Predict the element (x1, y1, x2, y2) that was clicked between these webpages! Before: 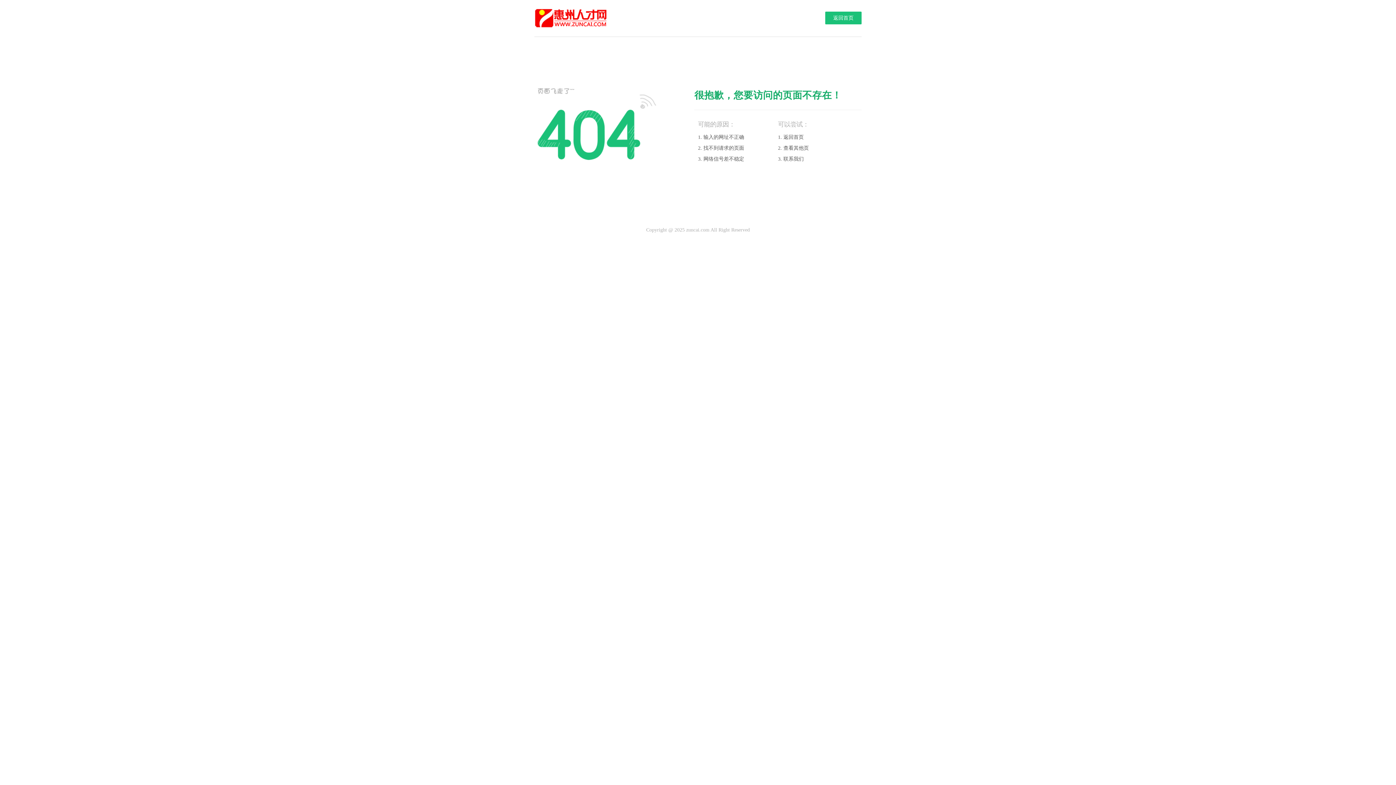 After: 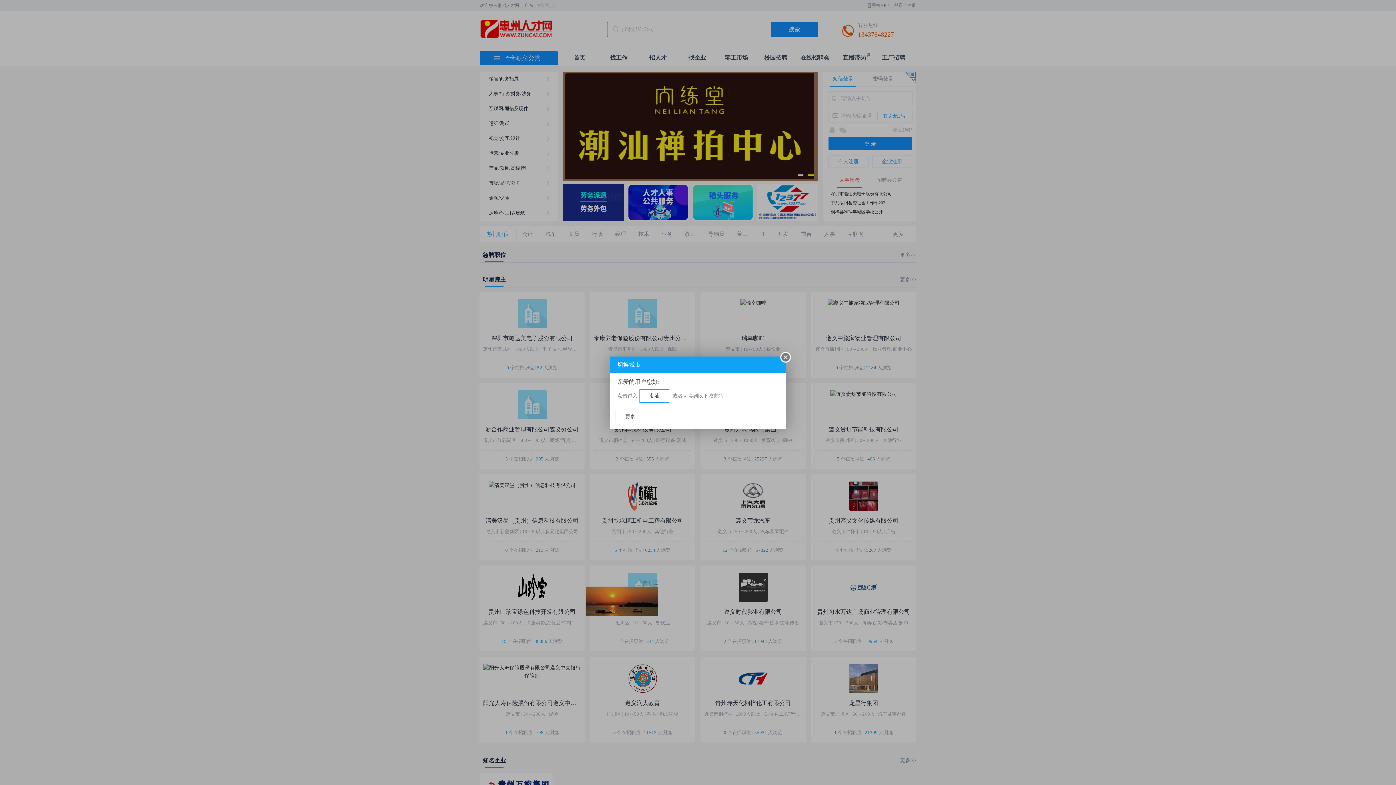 Action: bbox: (825, 11, 861, 24) label: 返回首页